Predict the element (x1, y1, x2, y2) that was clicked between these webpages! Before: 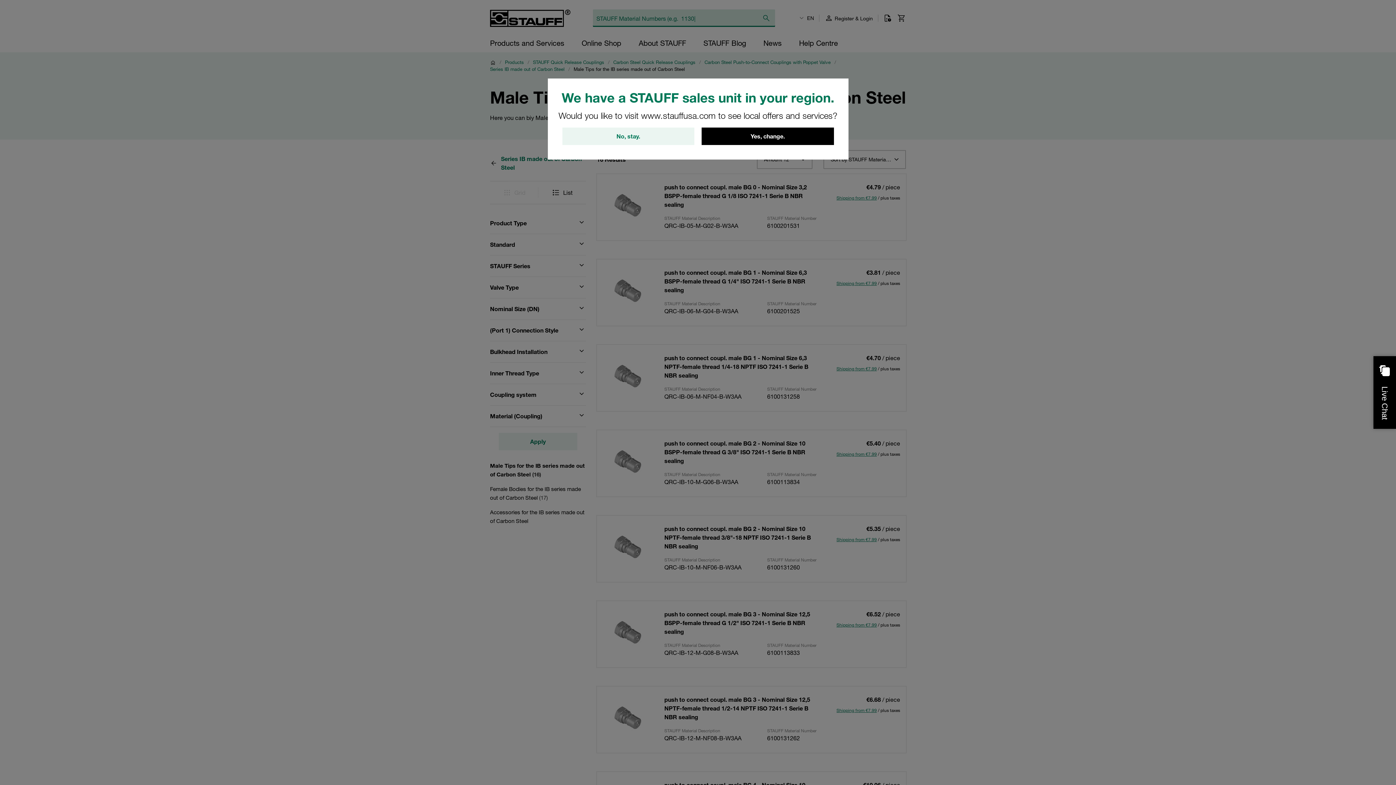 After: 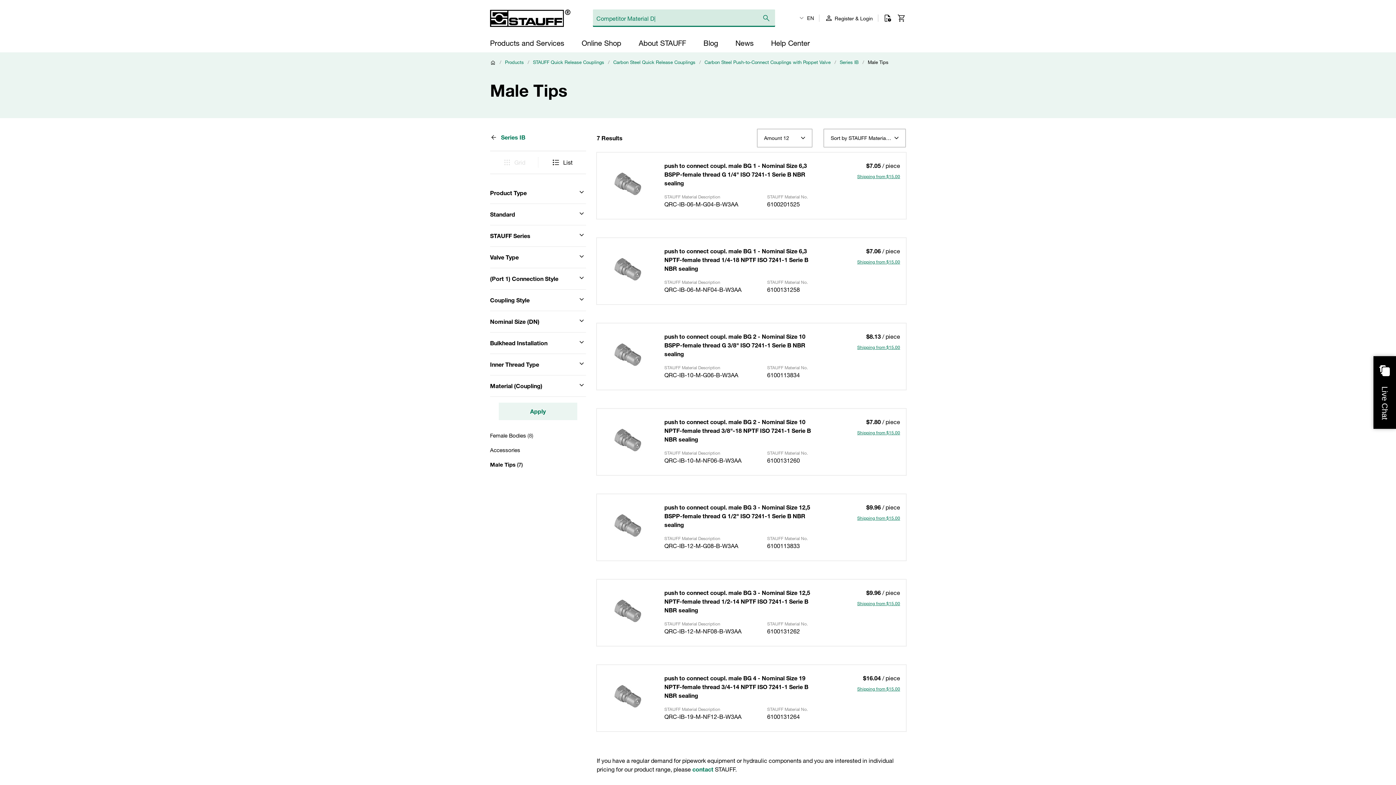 Action: bbox: (701, 127, 834, 145) label: Yes, change.